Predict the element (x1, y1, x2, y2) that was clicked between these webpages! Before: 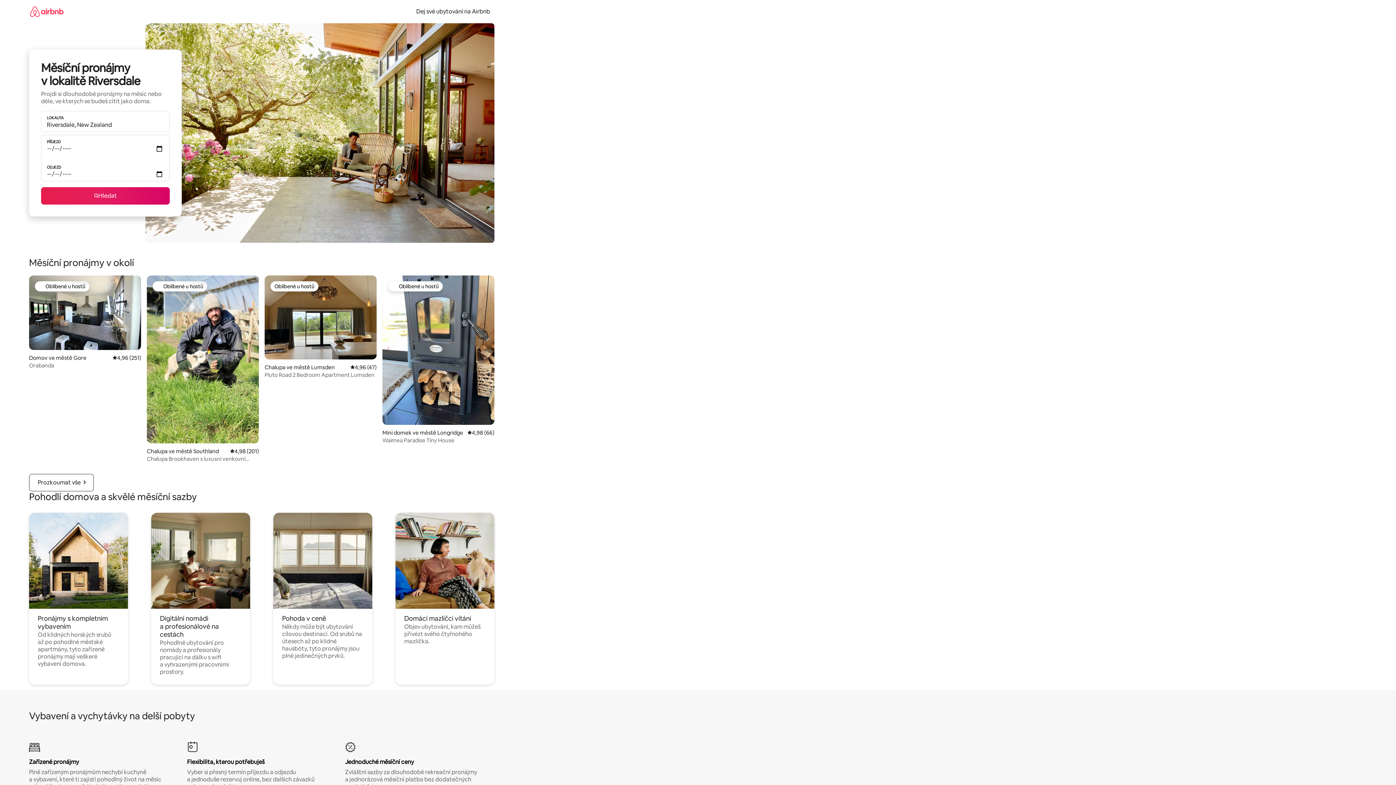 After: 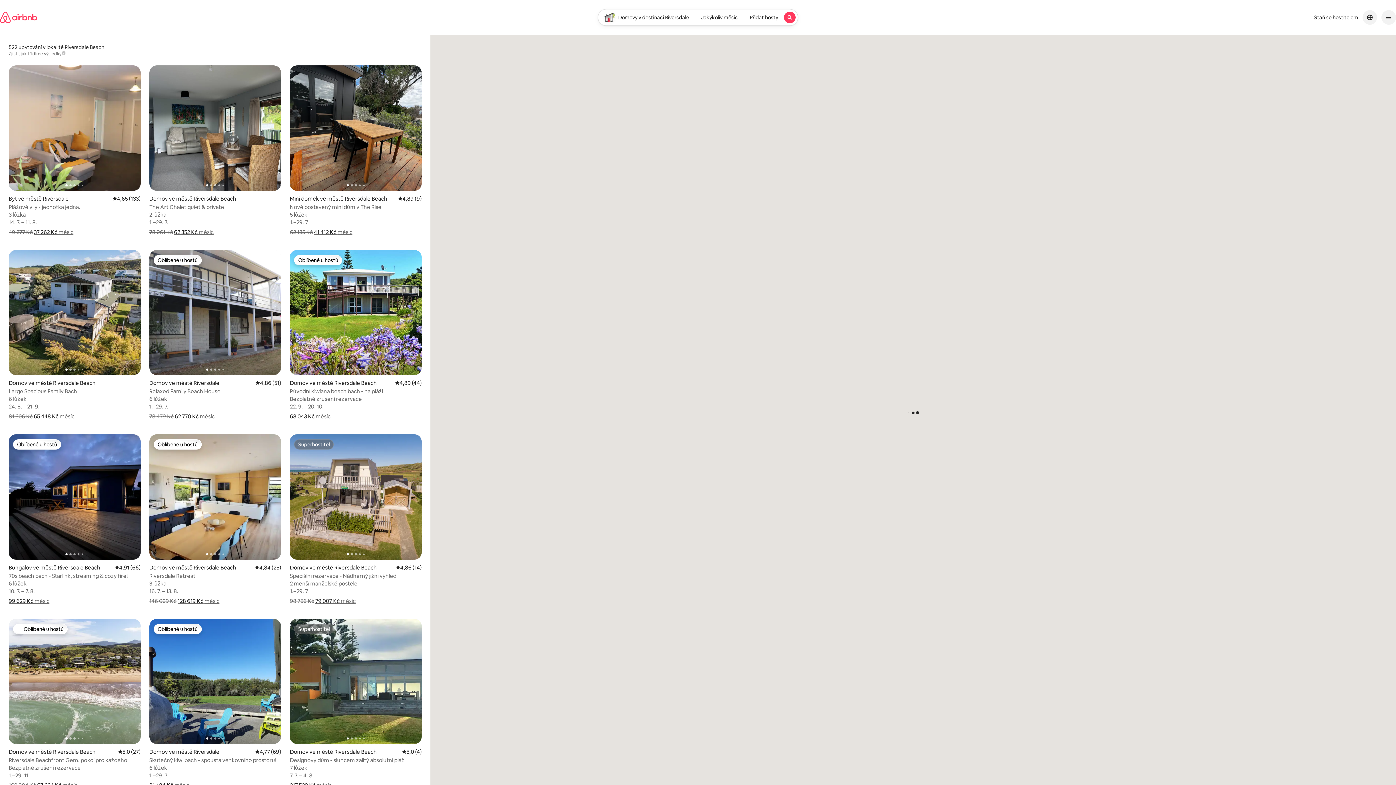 Action: bbox: (41, 187, 169, 204) label: Hledat